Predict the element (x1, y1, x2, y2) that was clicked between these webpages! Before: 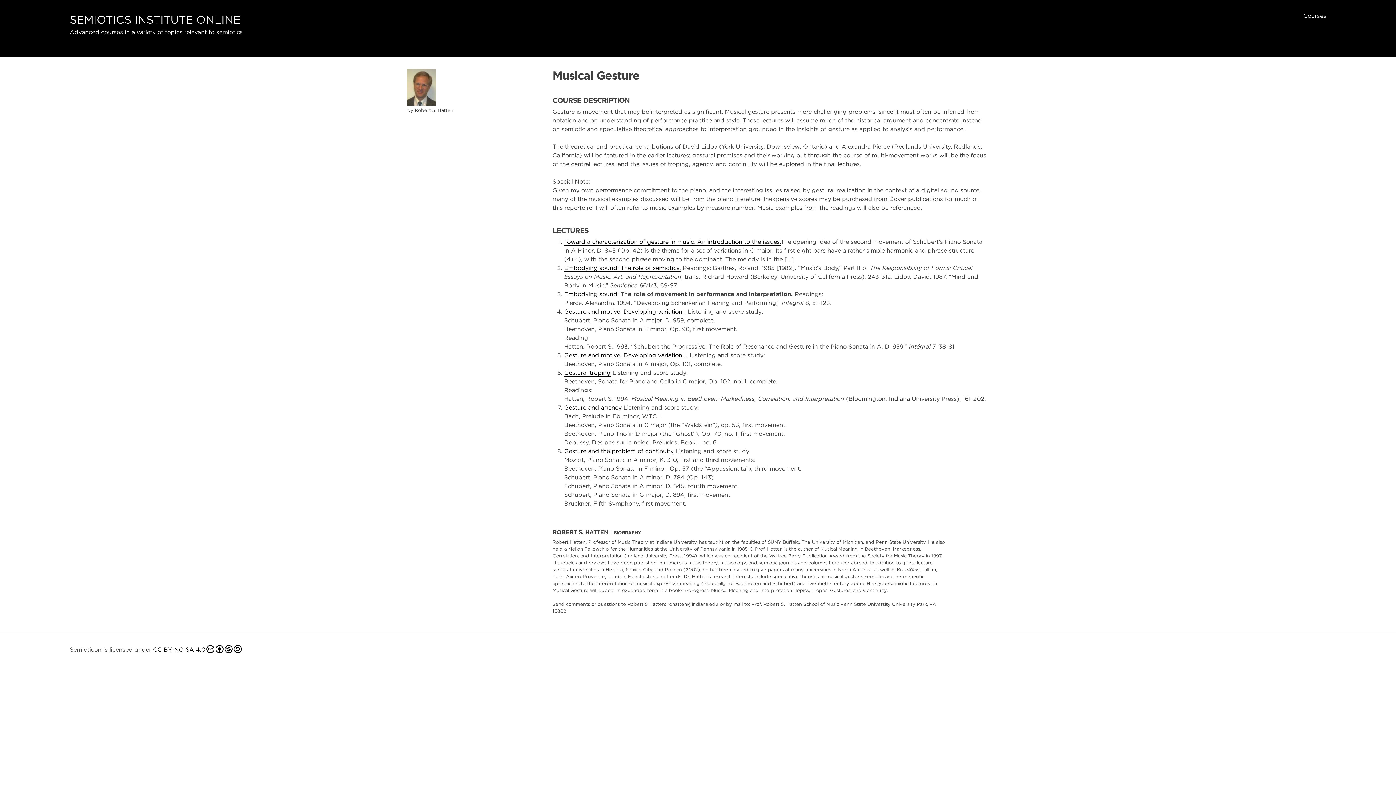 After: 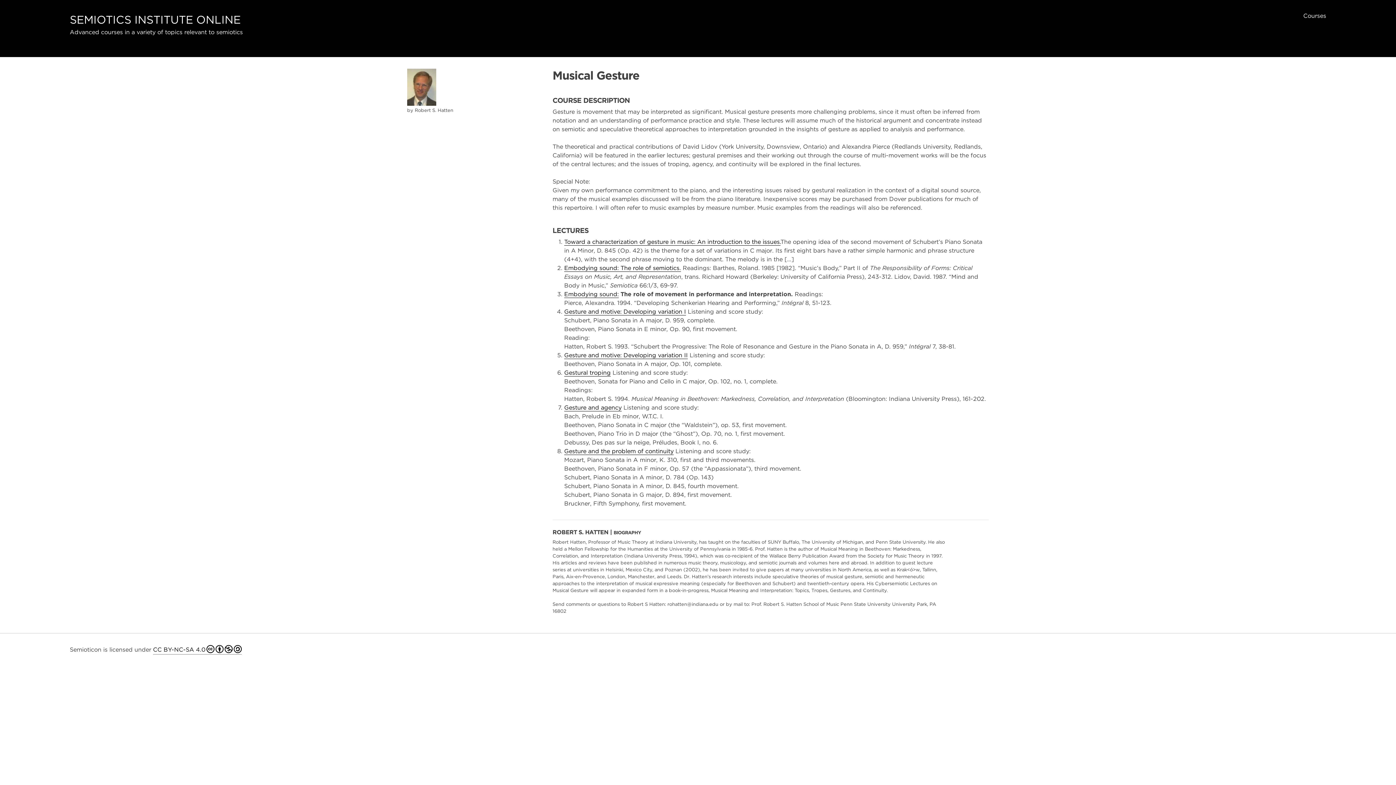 Action: bbox: (153, 645, 241, 654) label: CC BY-NC-SA 4.0